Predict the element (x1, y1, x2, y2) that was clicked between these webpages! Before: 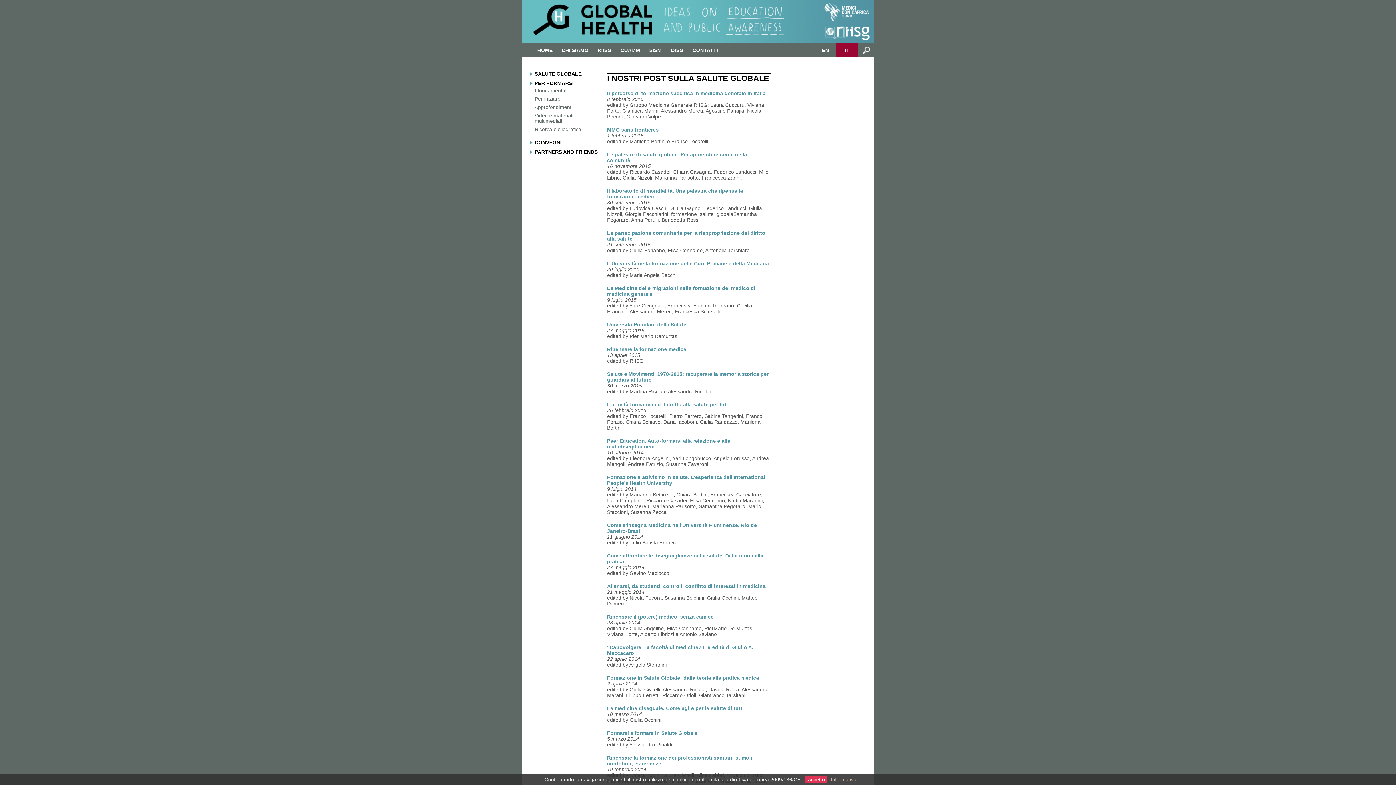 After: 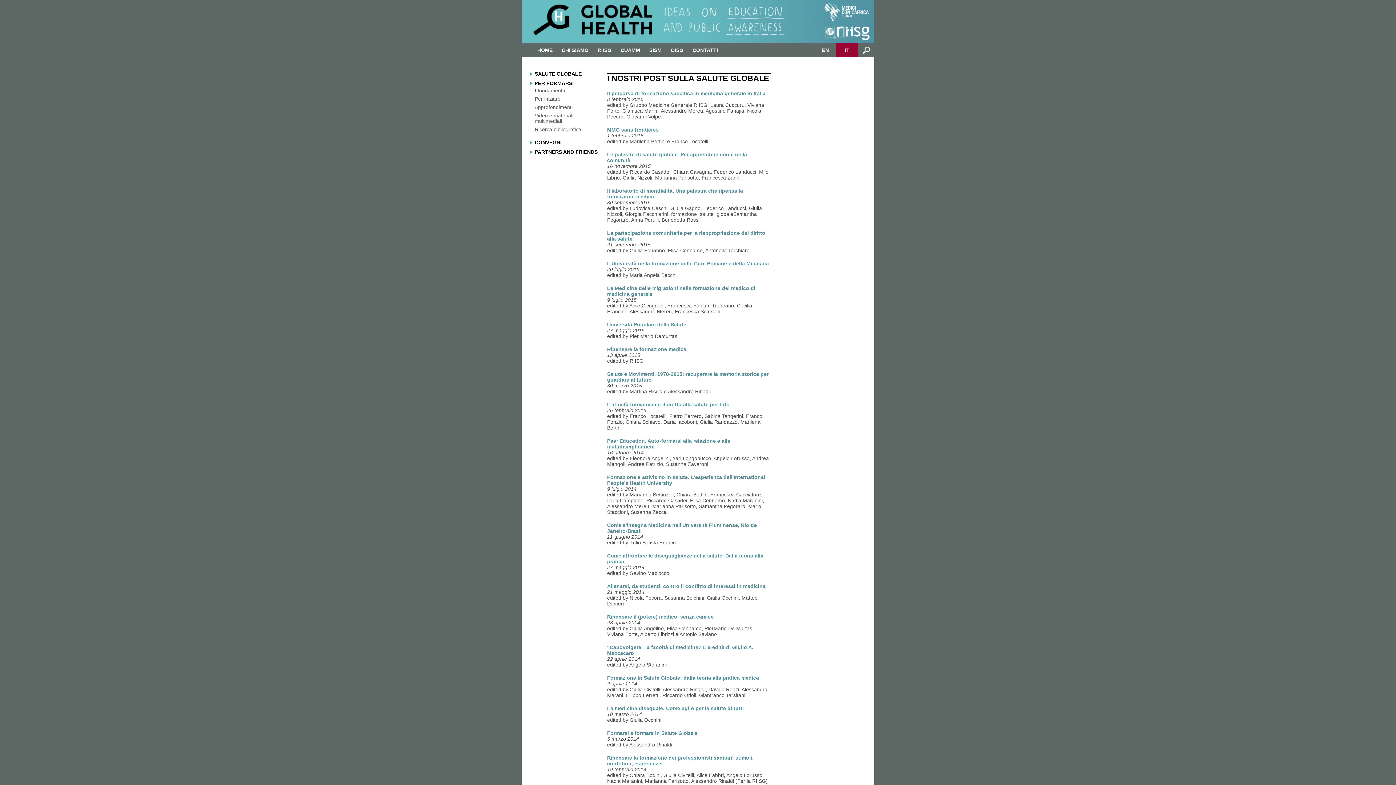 Action: bbox: (805, 776, 827, 783) label: Accetto